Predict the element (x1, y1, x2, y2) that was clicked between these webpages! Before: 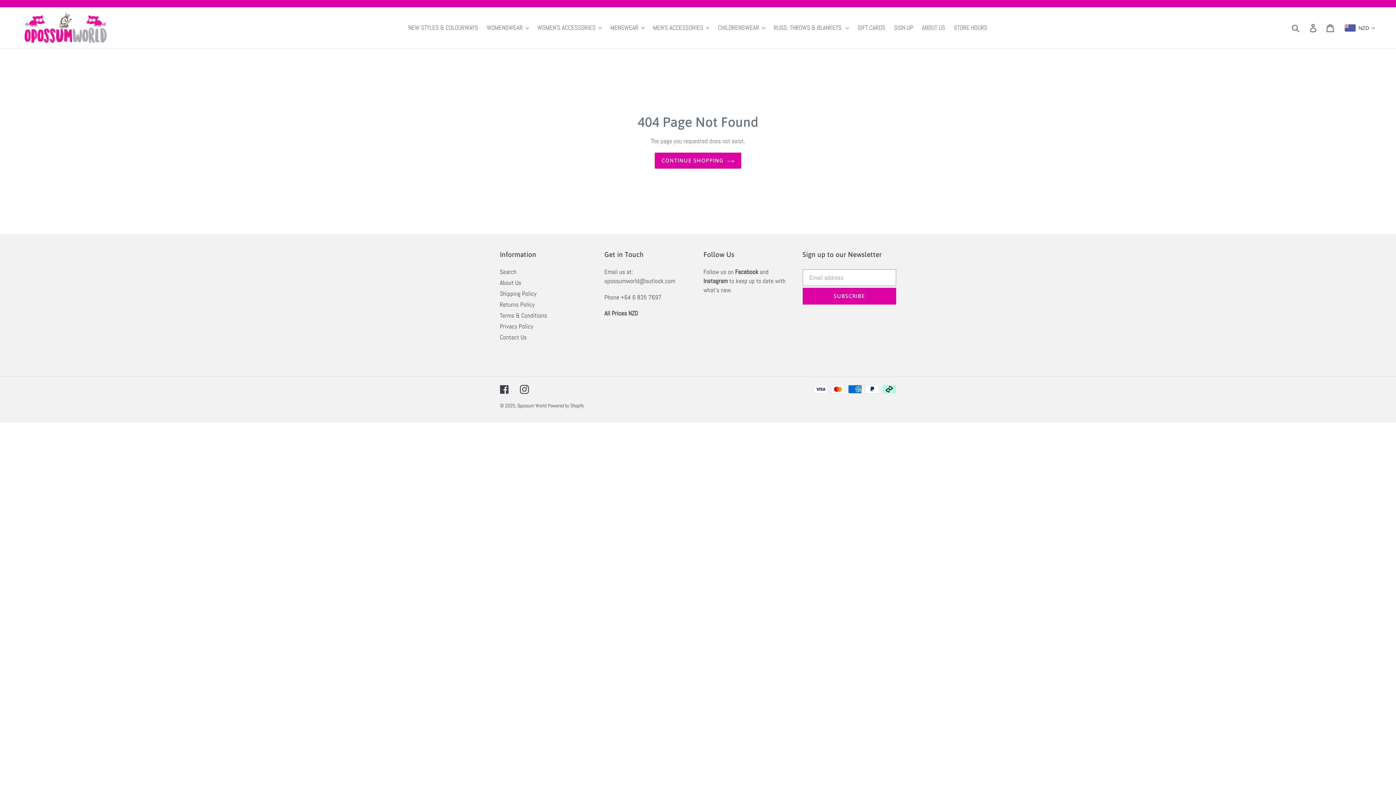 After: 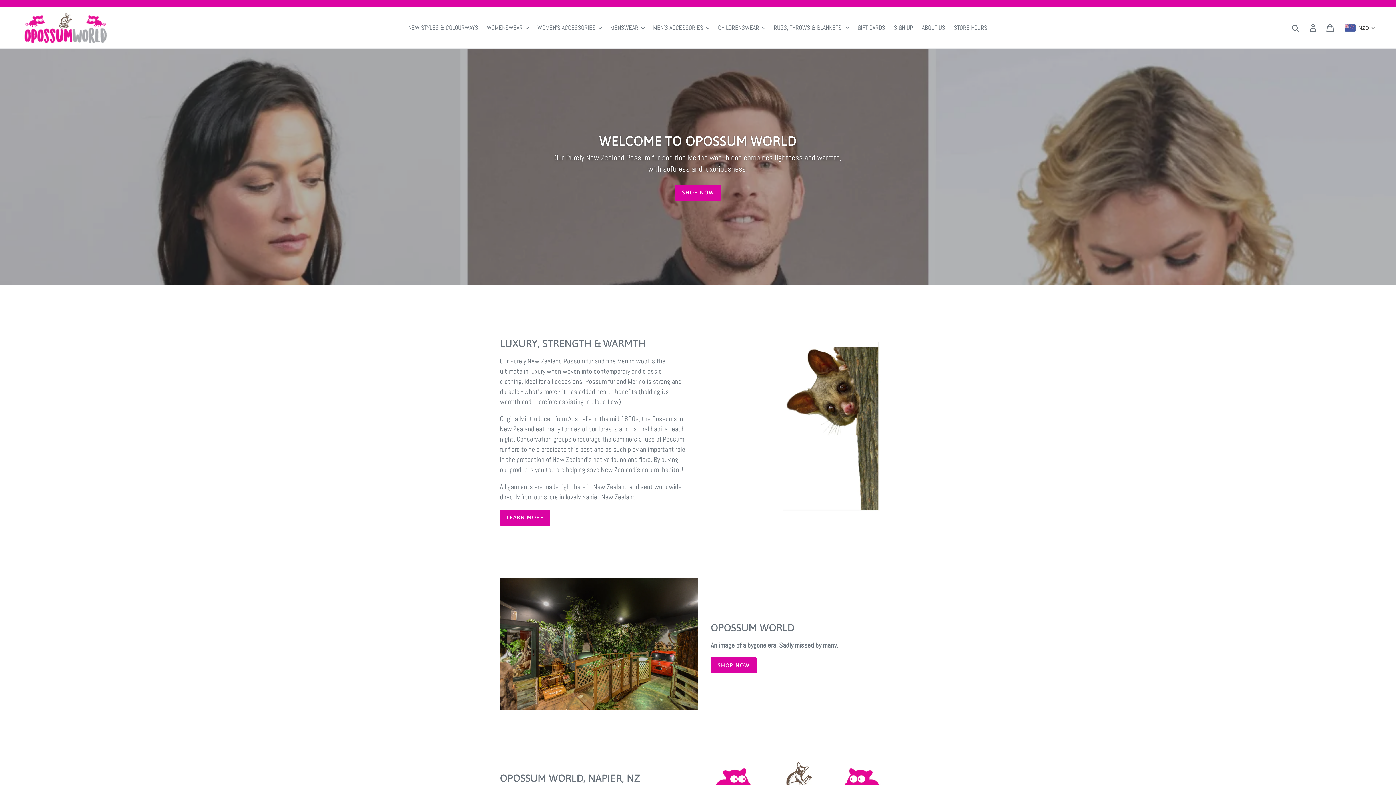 Action: bbox: (654, 152, 741, 168) label: CONTINUE SHOPPING